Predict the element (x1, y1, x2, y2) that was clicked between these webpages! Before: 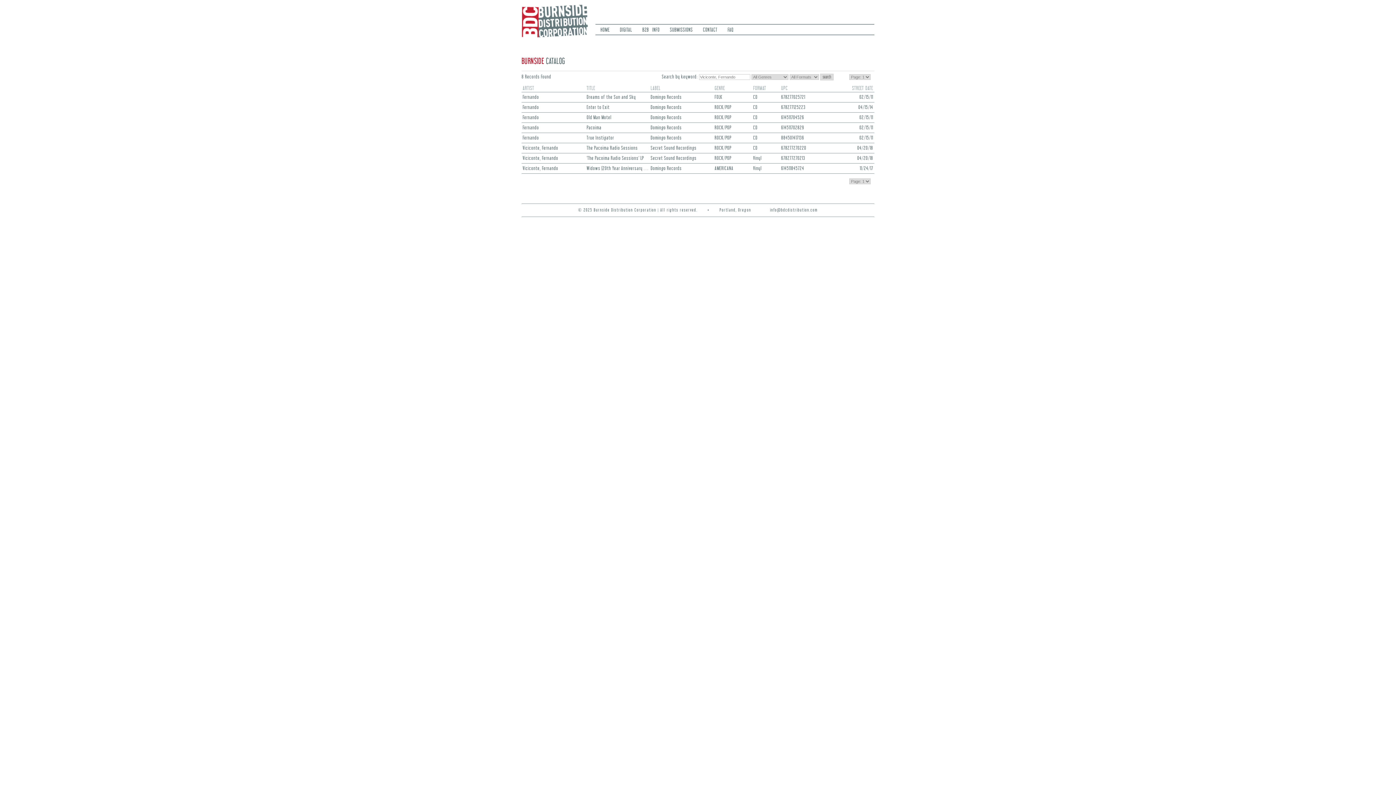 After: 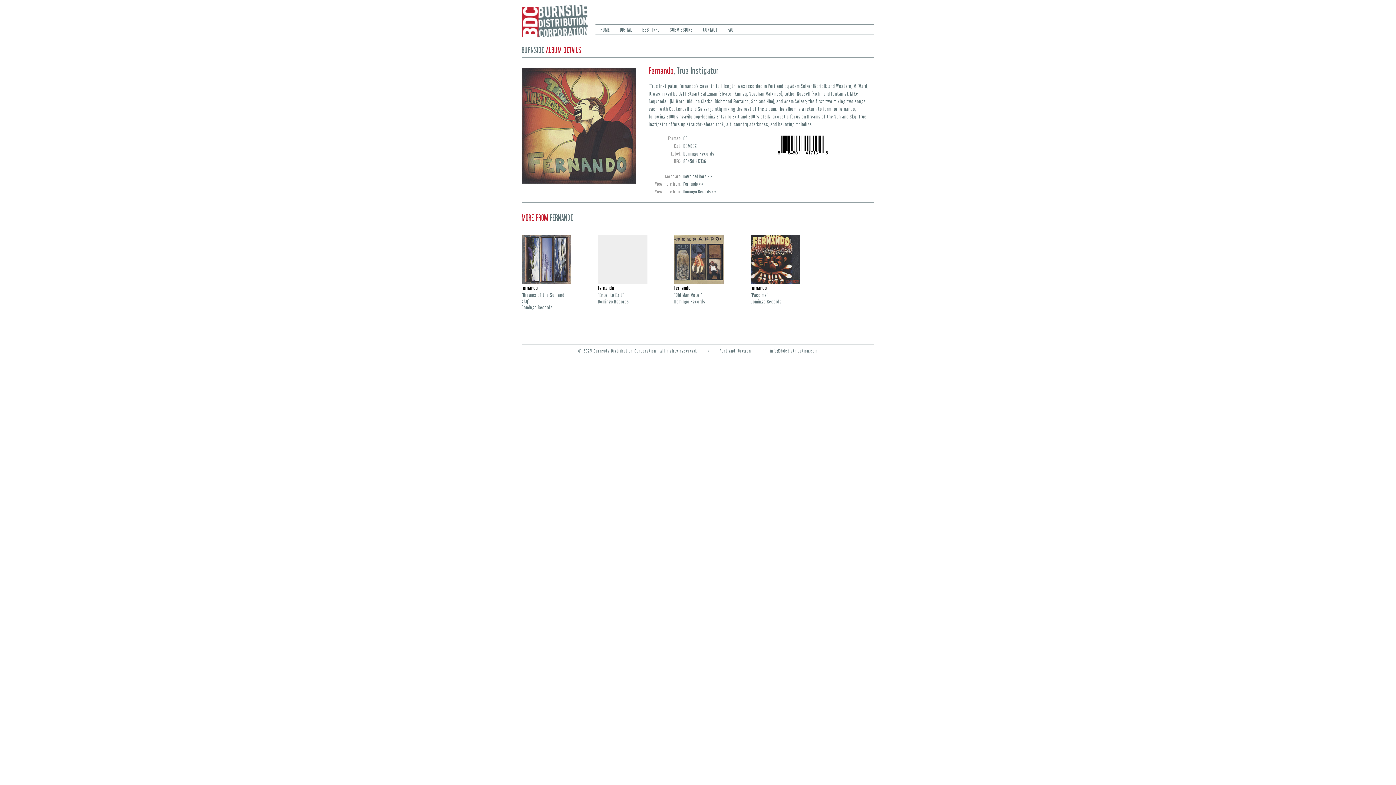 Action: label: Domingo Records bbox: (650, 134, 712, 141)